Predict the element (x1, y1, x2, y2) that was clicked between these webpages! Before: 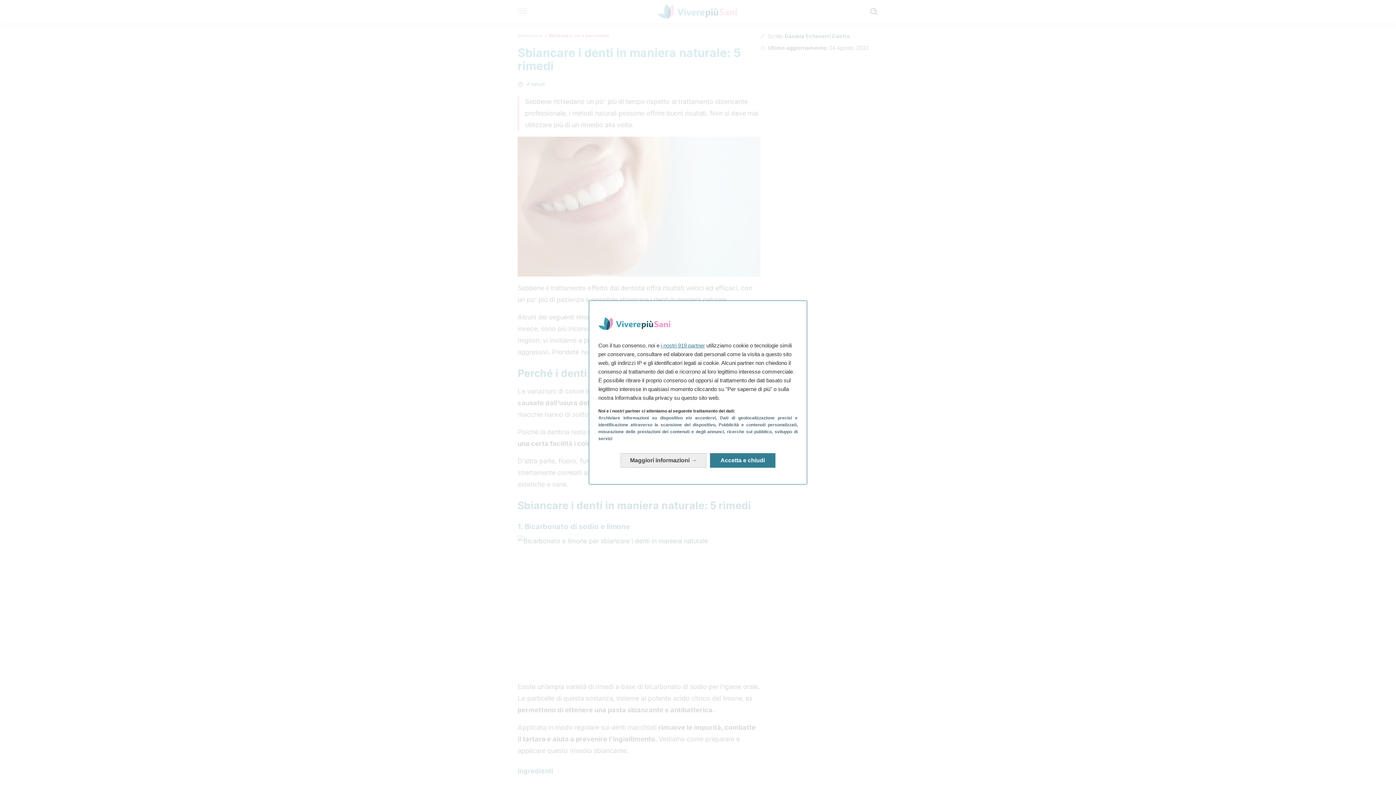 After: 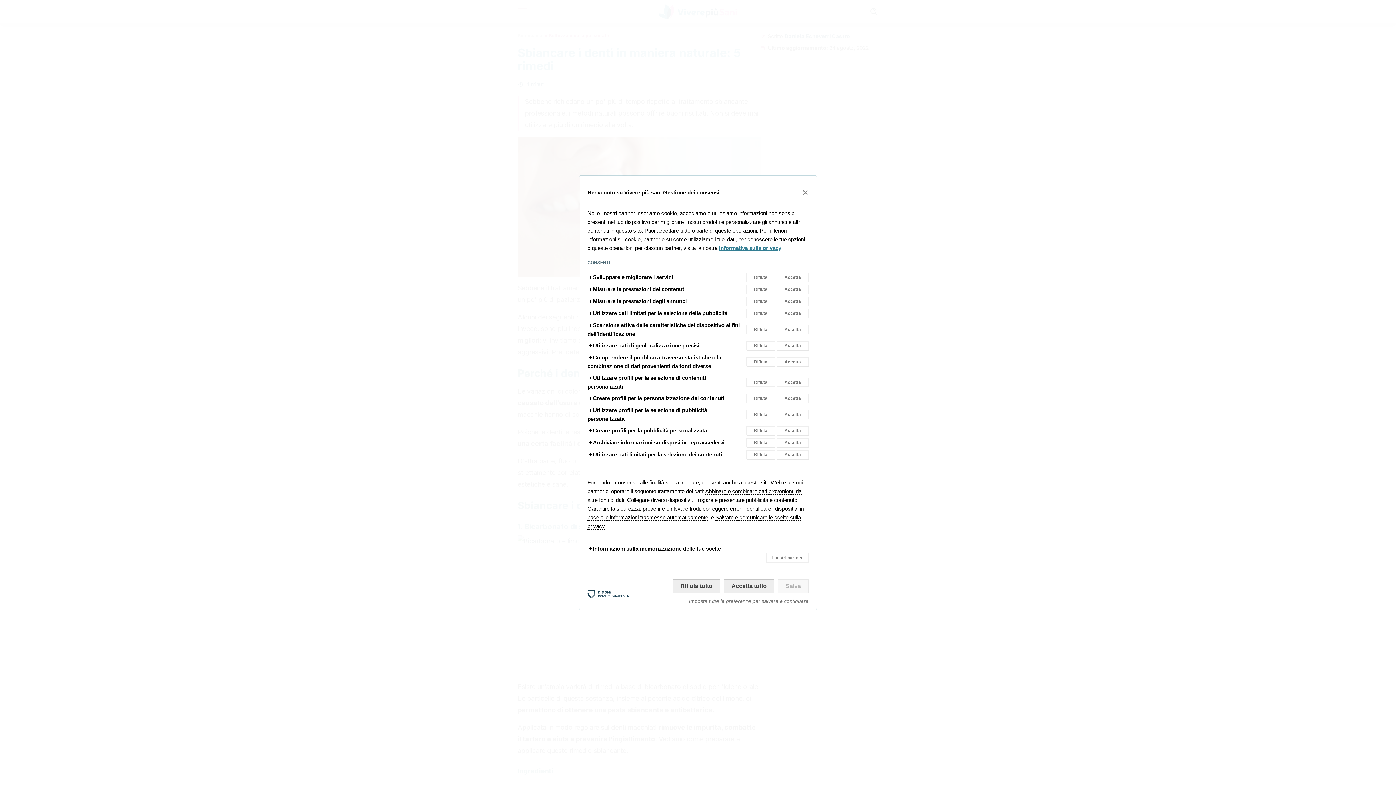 Action: bbox: (620, 453, 706, 468) label: Ulteriori informazioni: Configura i consensi